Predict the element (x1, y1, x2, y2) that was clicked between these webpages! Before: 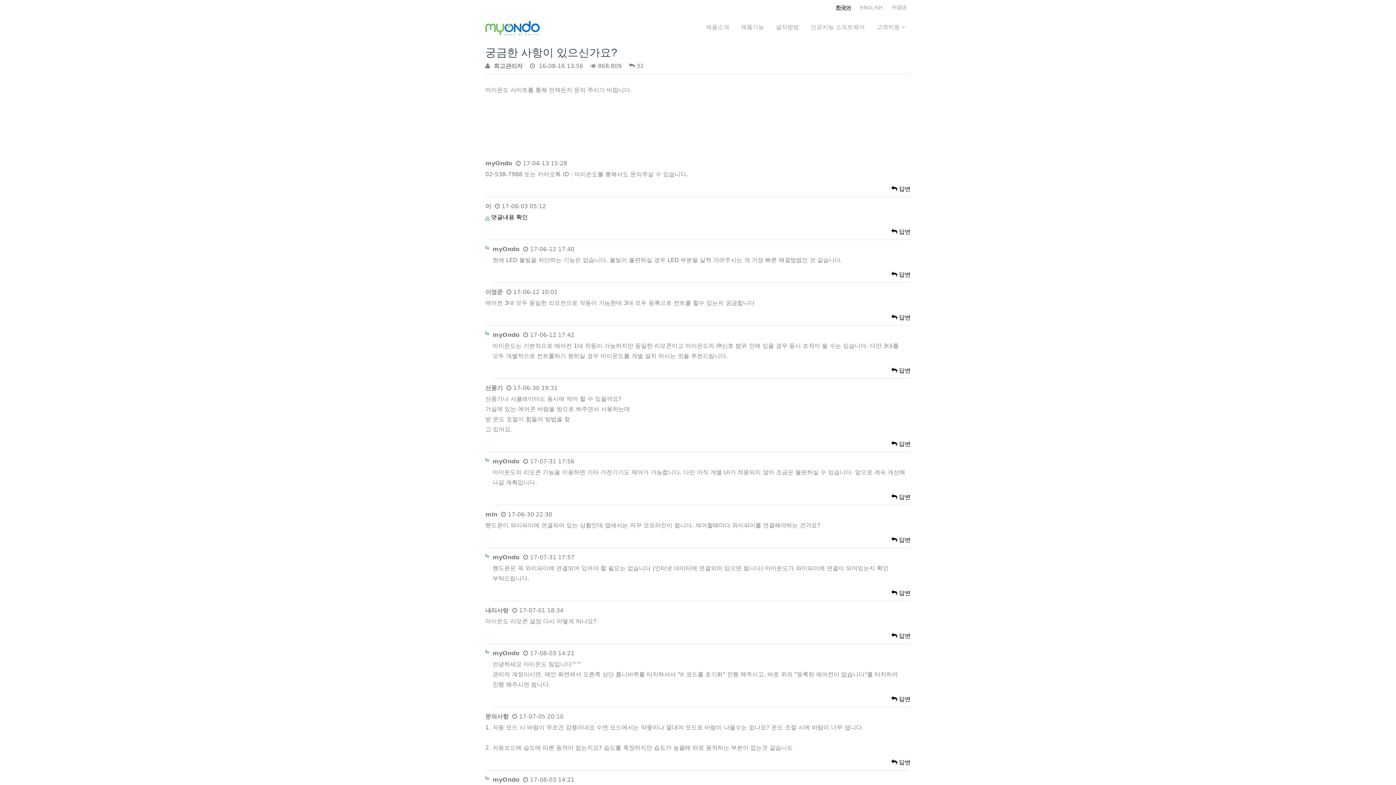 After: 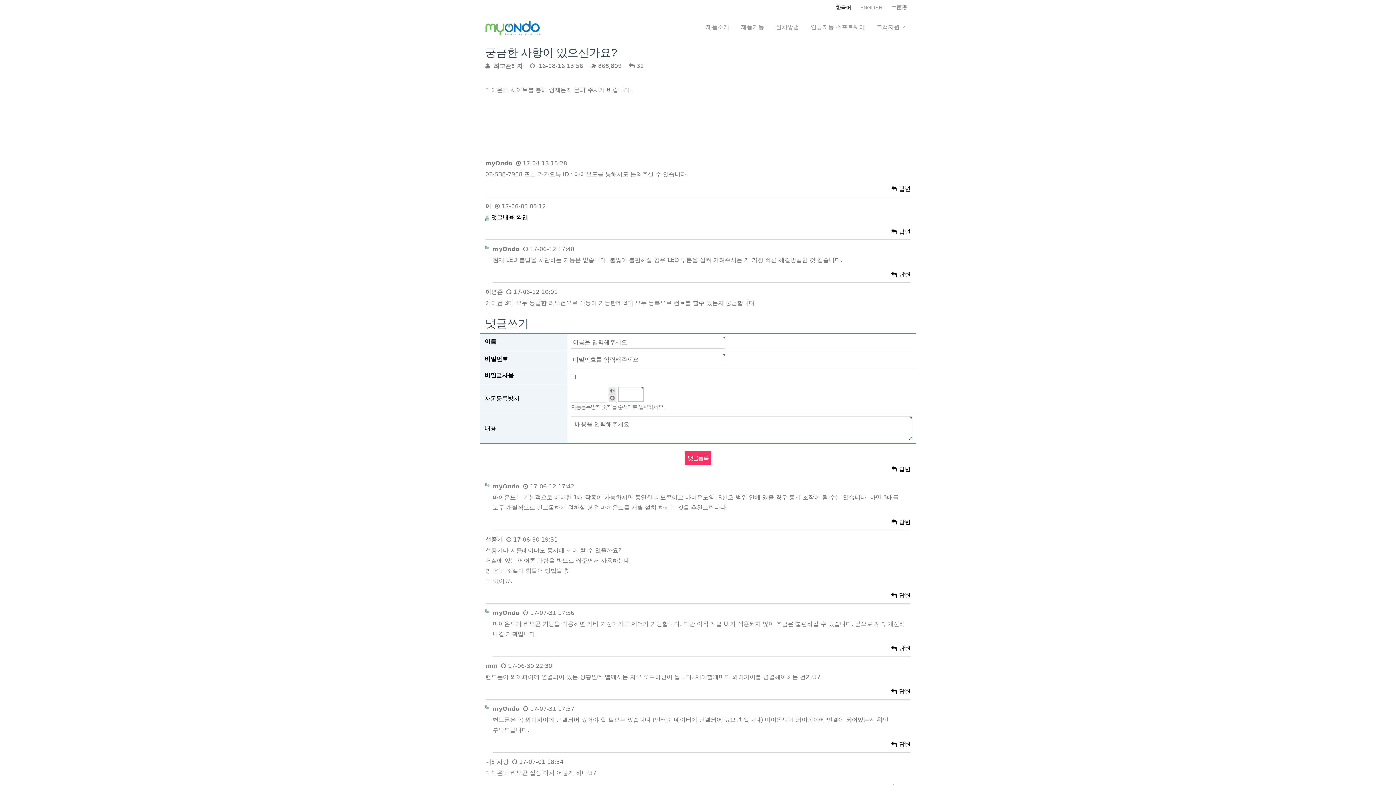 Action: label:  답변 bbox: (891, 314, 910, 321)